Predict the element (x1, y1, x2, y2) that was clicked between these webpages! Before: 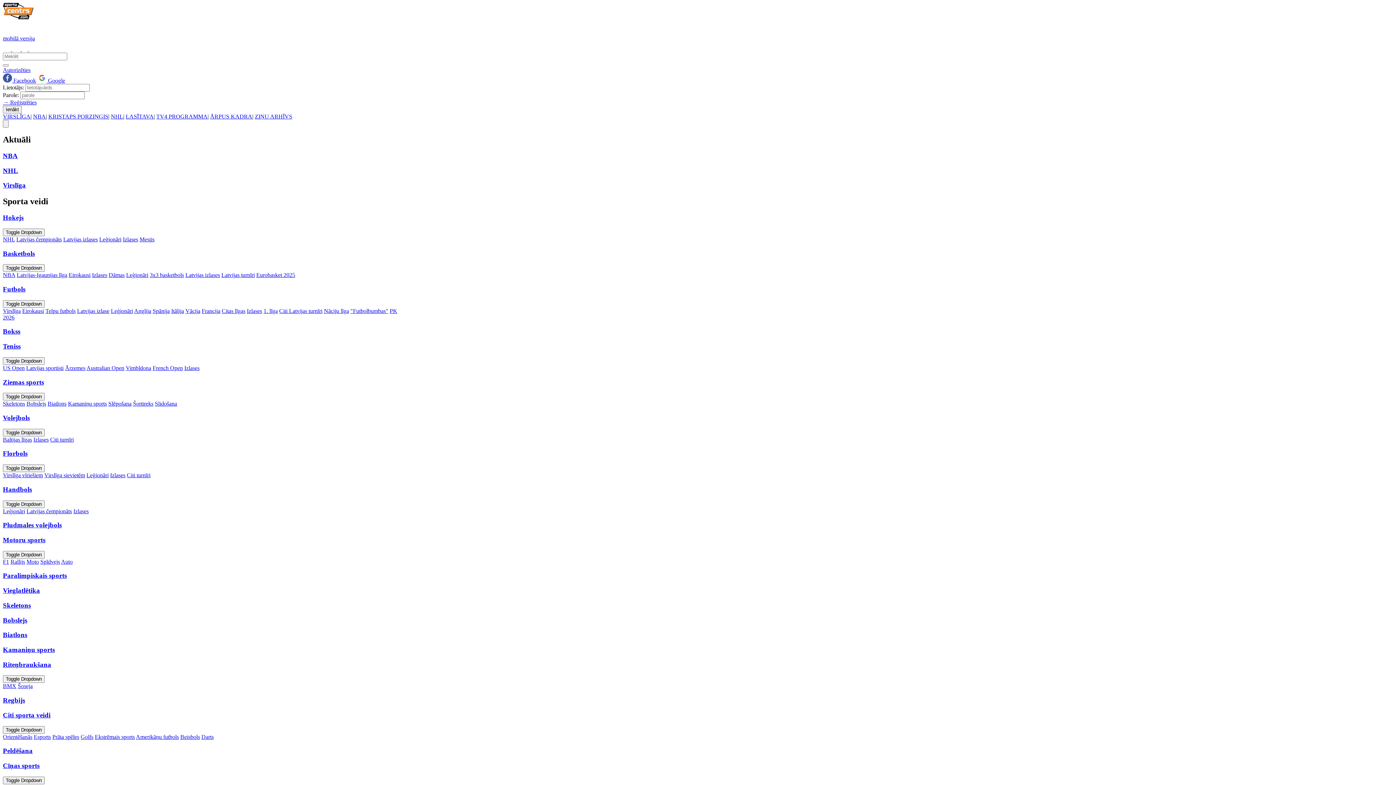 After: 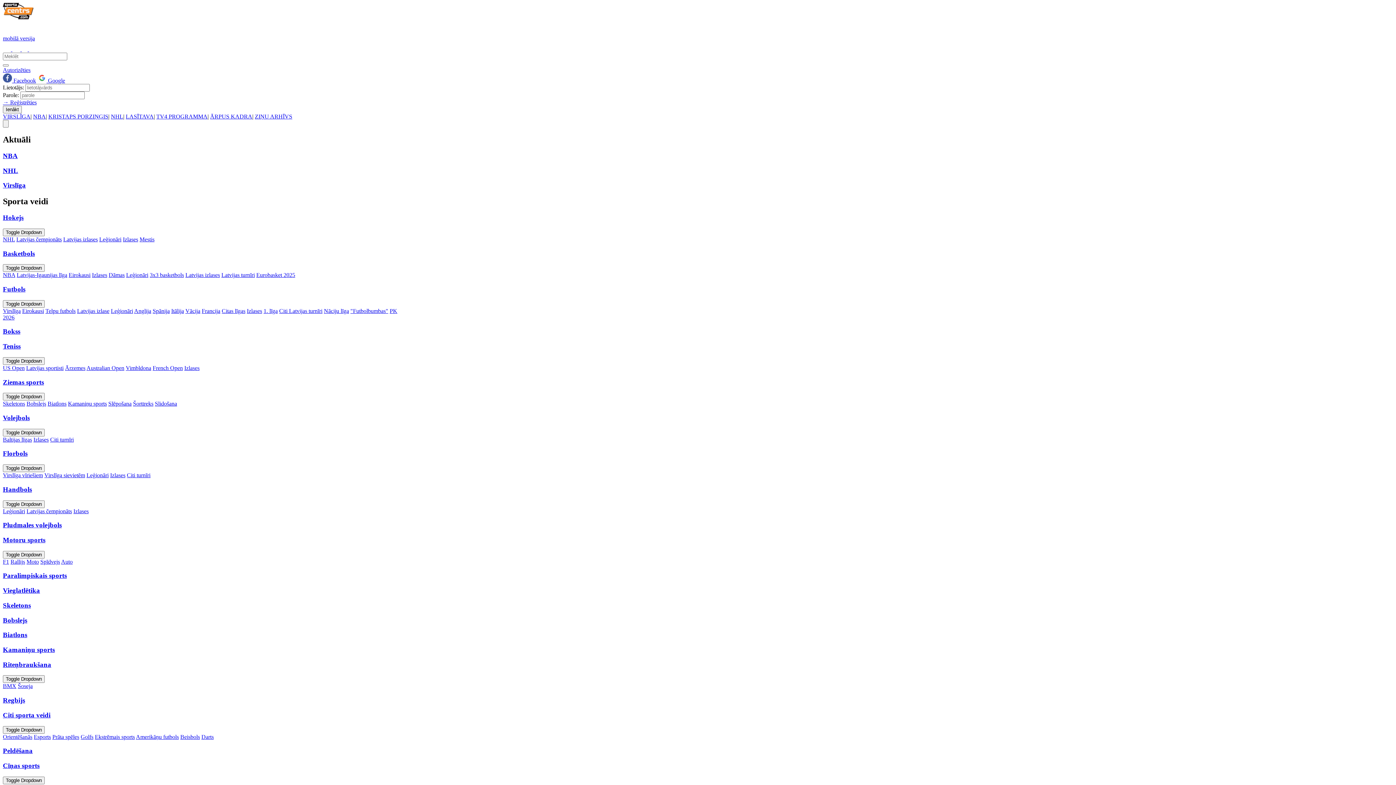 Action: label: Leģionāri bbox: (110, 307, 133, 314)